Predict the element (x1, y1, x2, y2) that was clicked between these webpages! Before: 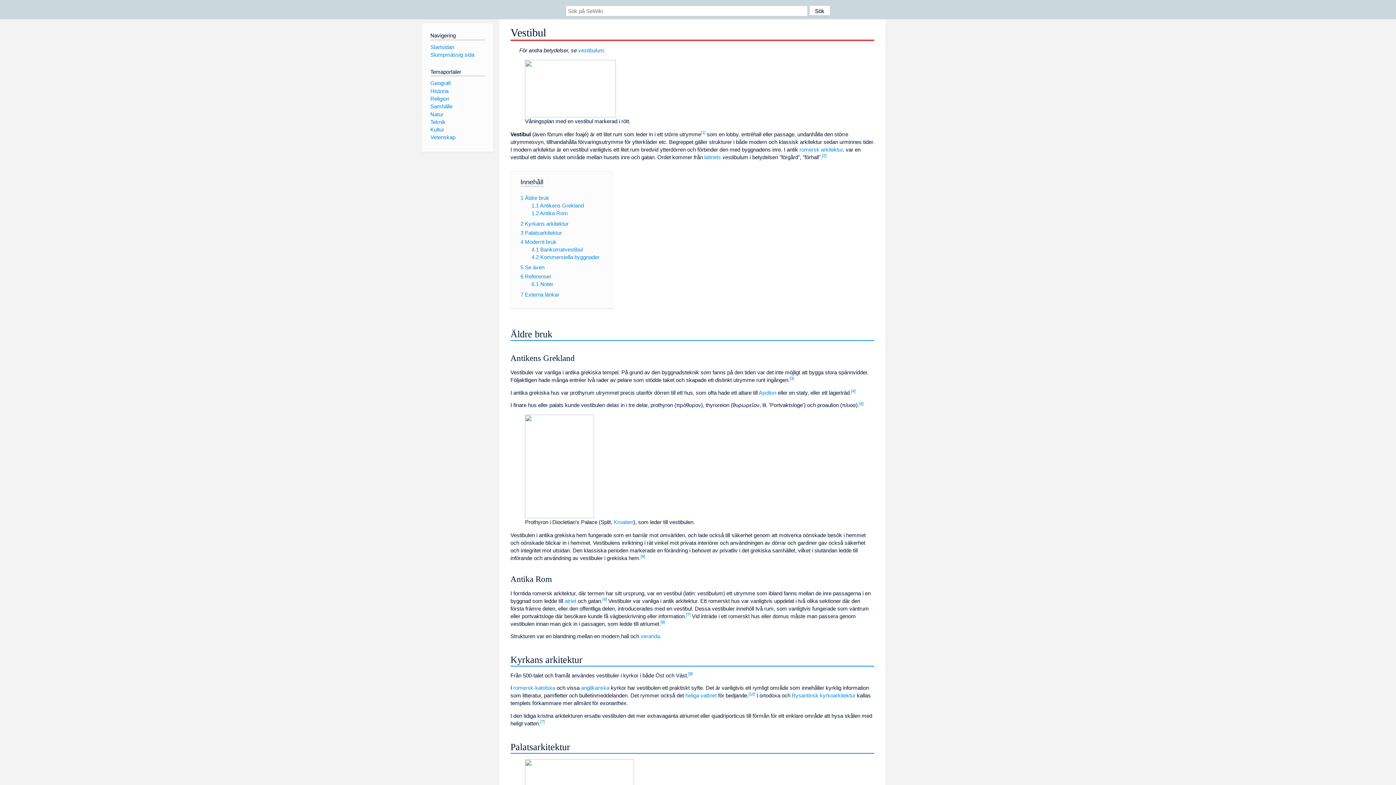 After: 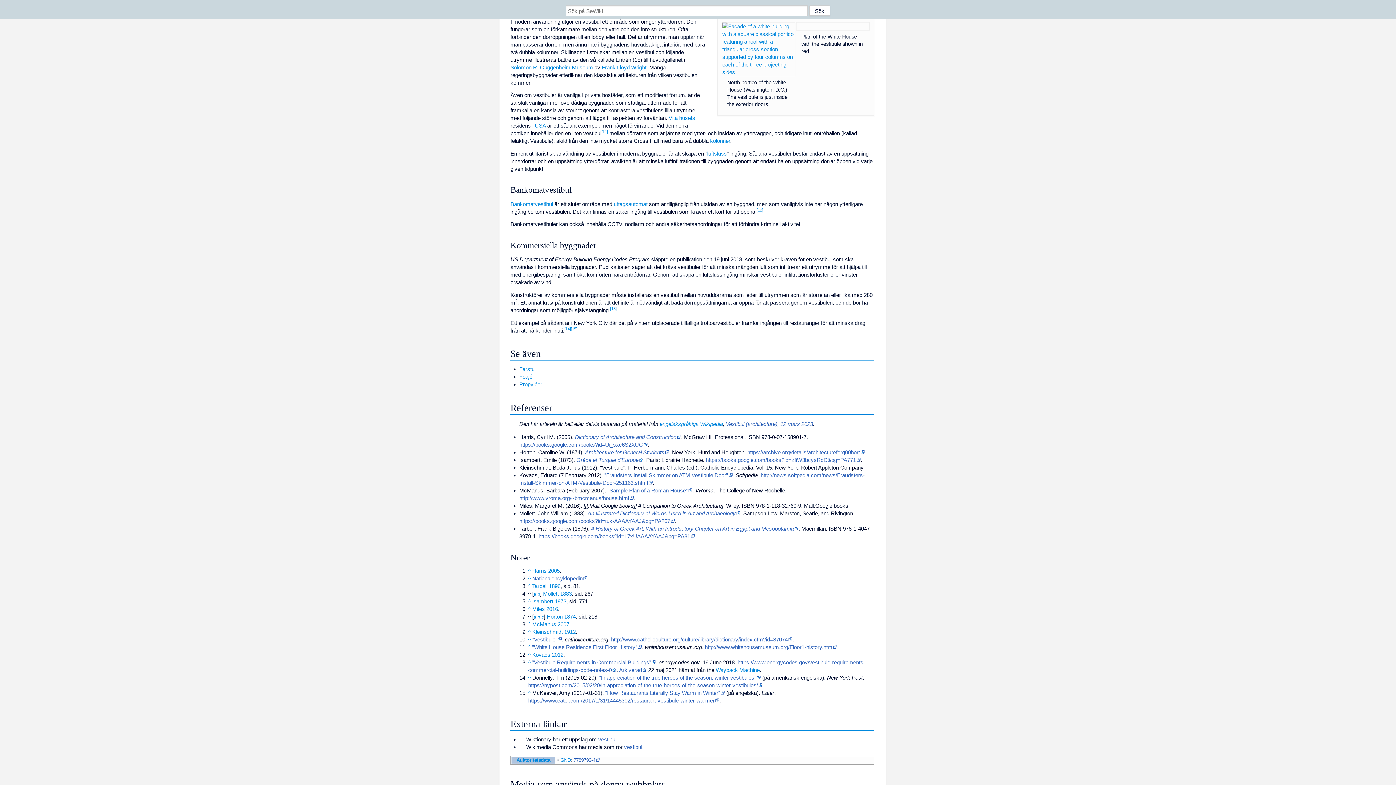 Action: label: 4 Modernt bruk bbox: (520, 238, 556, 244)